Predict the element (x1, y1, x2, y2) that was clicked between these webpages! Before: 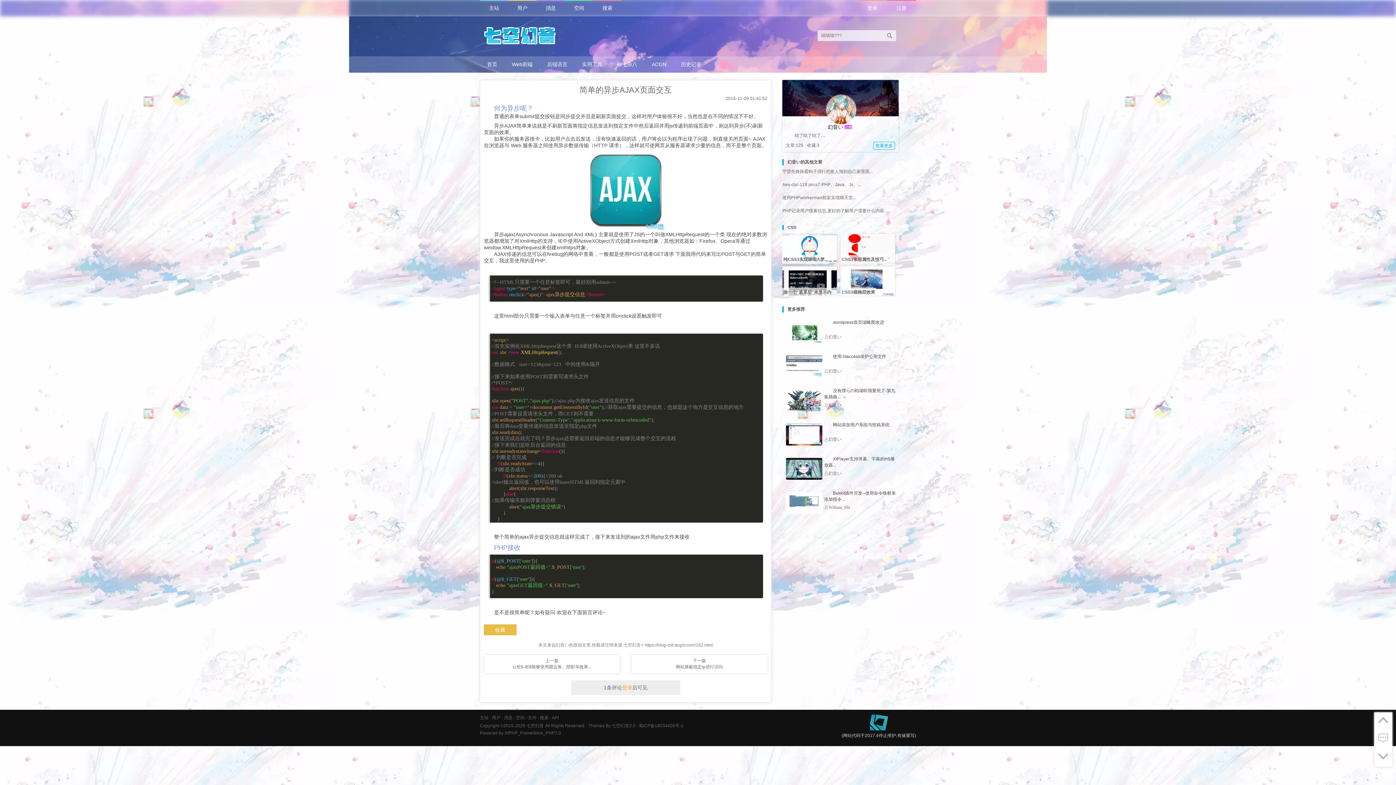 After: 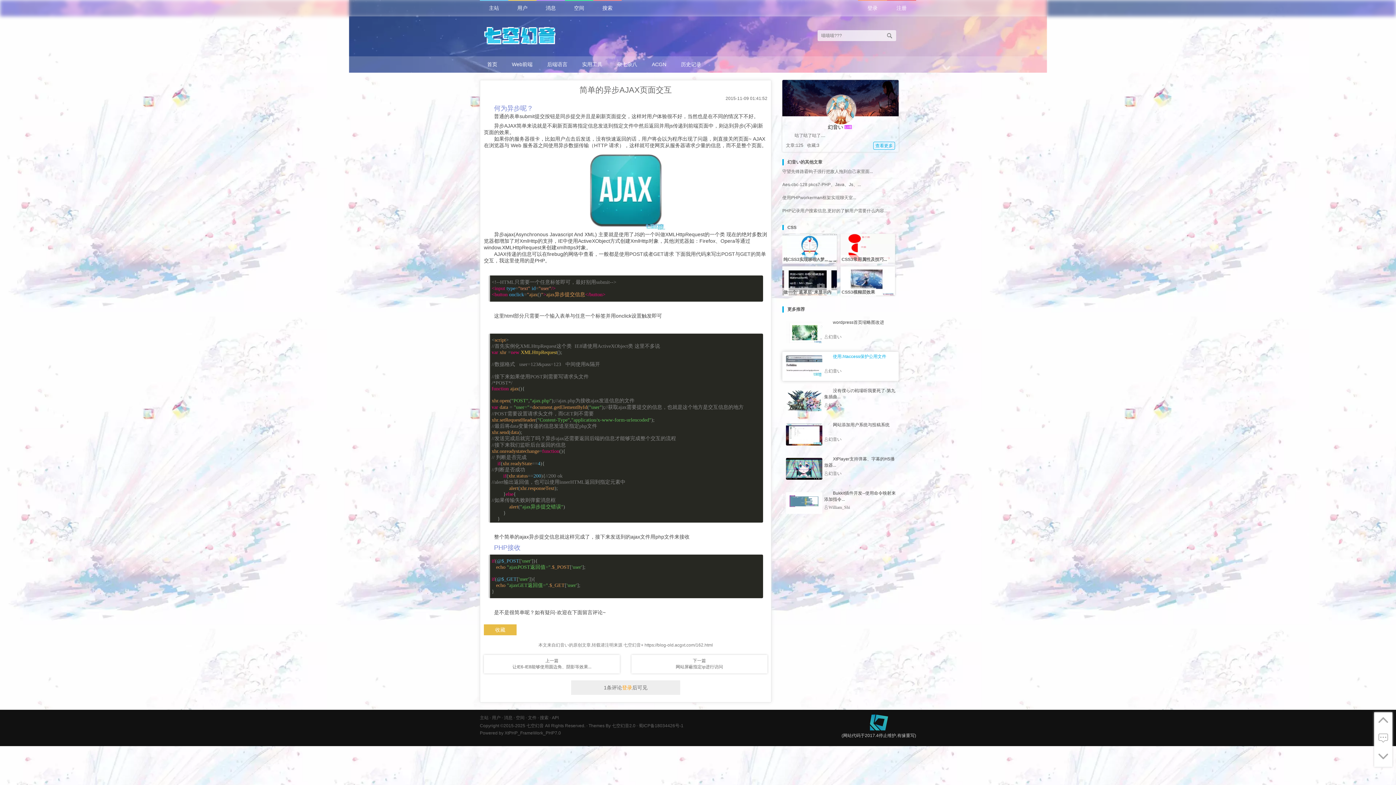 Action: bbox: (782, 353, 898, 379) label: 使用.htaccess保护公用文件

幻音い